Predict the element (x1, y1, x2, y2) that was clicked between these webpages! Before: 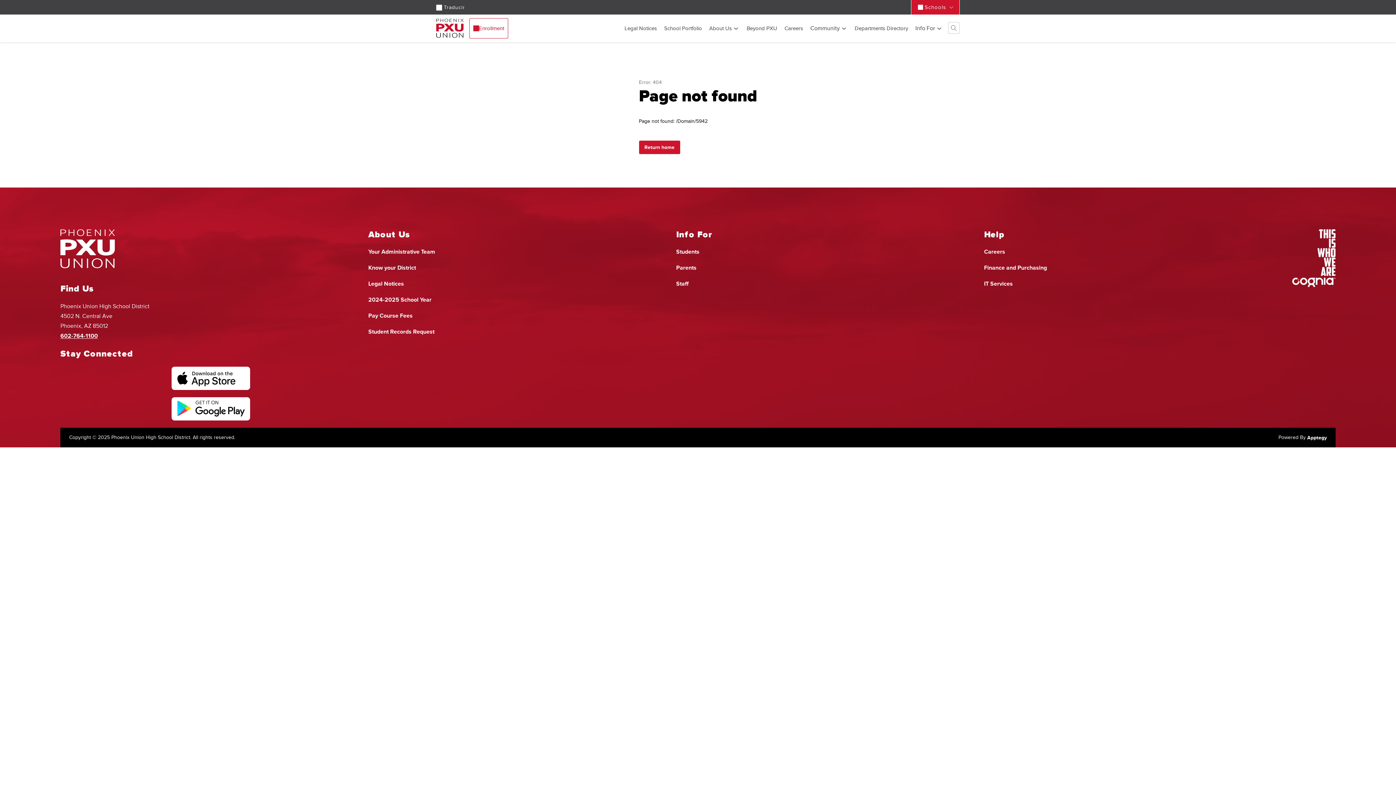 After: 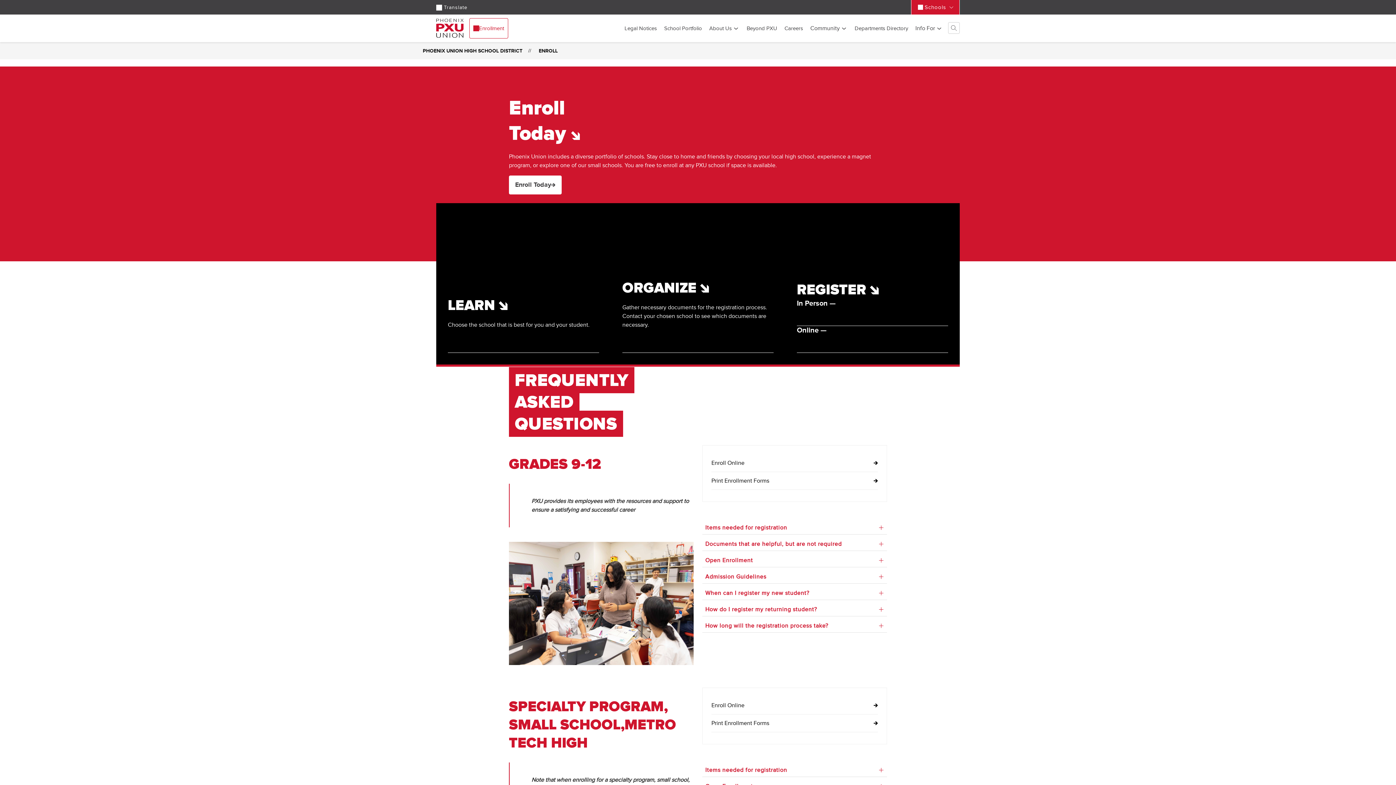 Action: bbox: (469, 18, 508, 38) label: Enrollment